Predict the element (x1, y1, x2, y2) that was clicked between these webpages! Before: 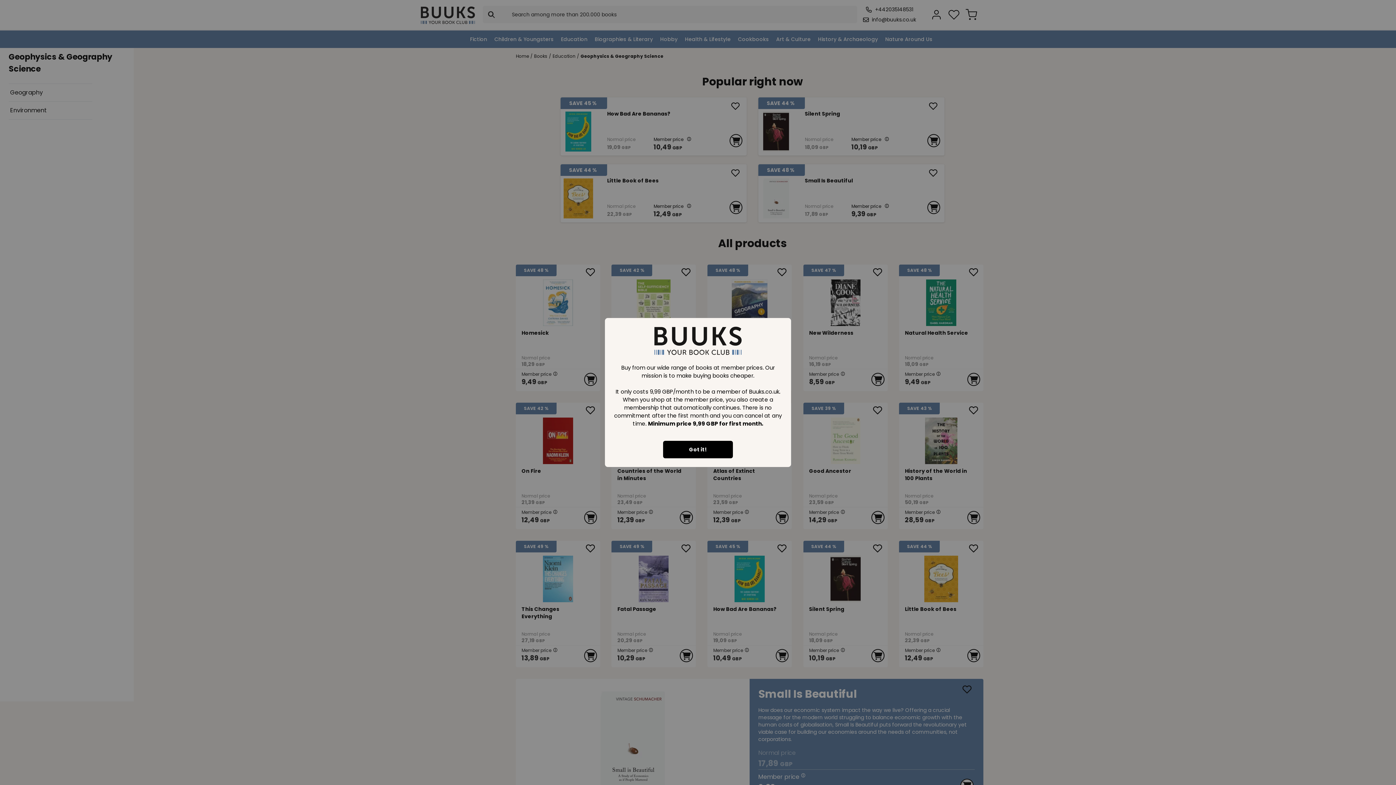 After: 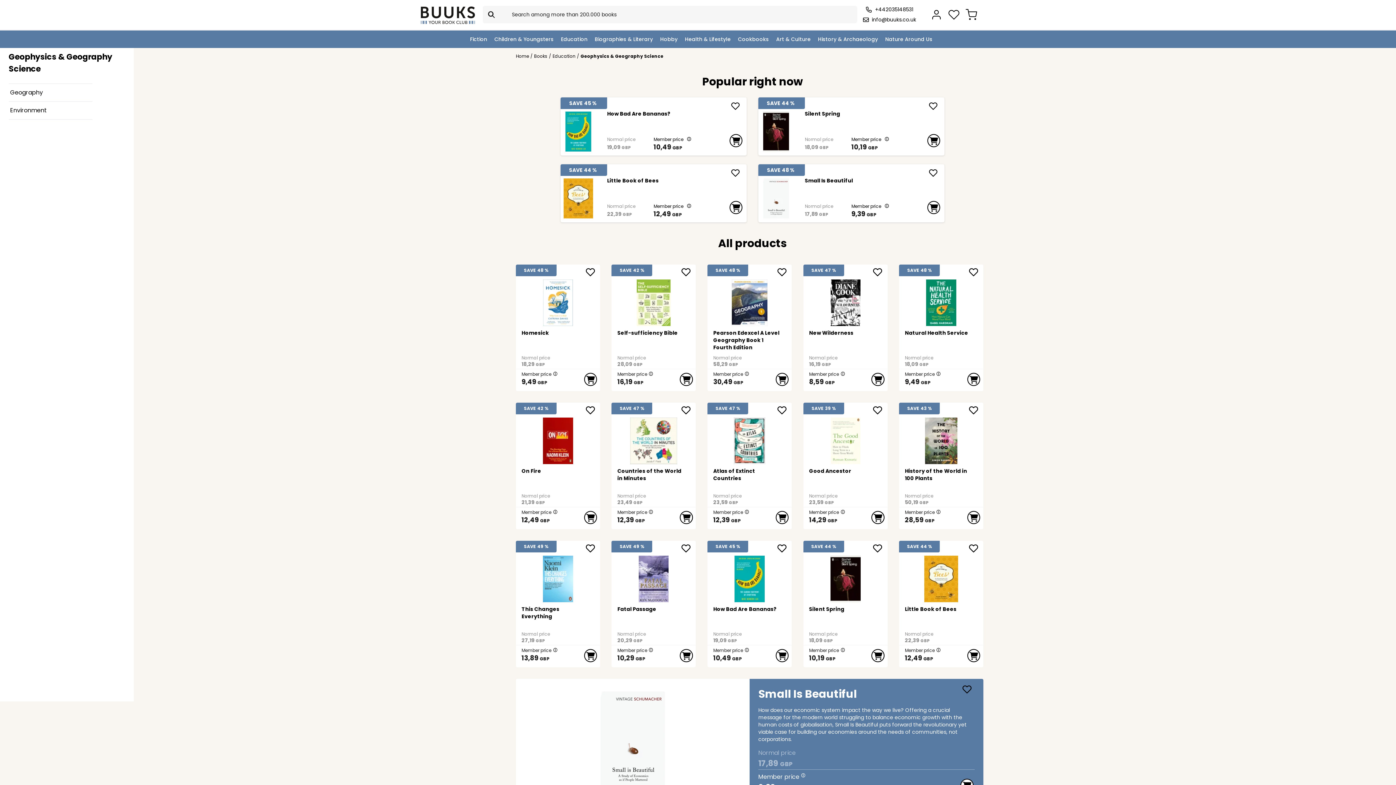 Action: bbox: (663, 440, 733, 458) label: Got it!